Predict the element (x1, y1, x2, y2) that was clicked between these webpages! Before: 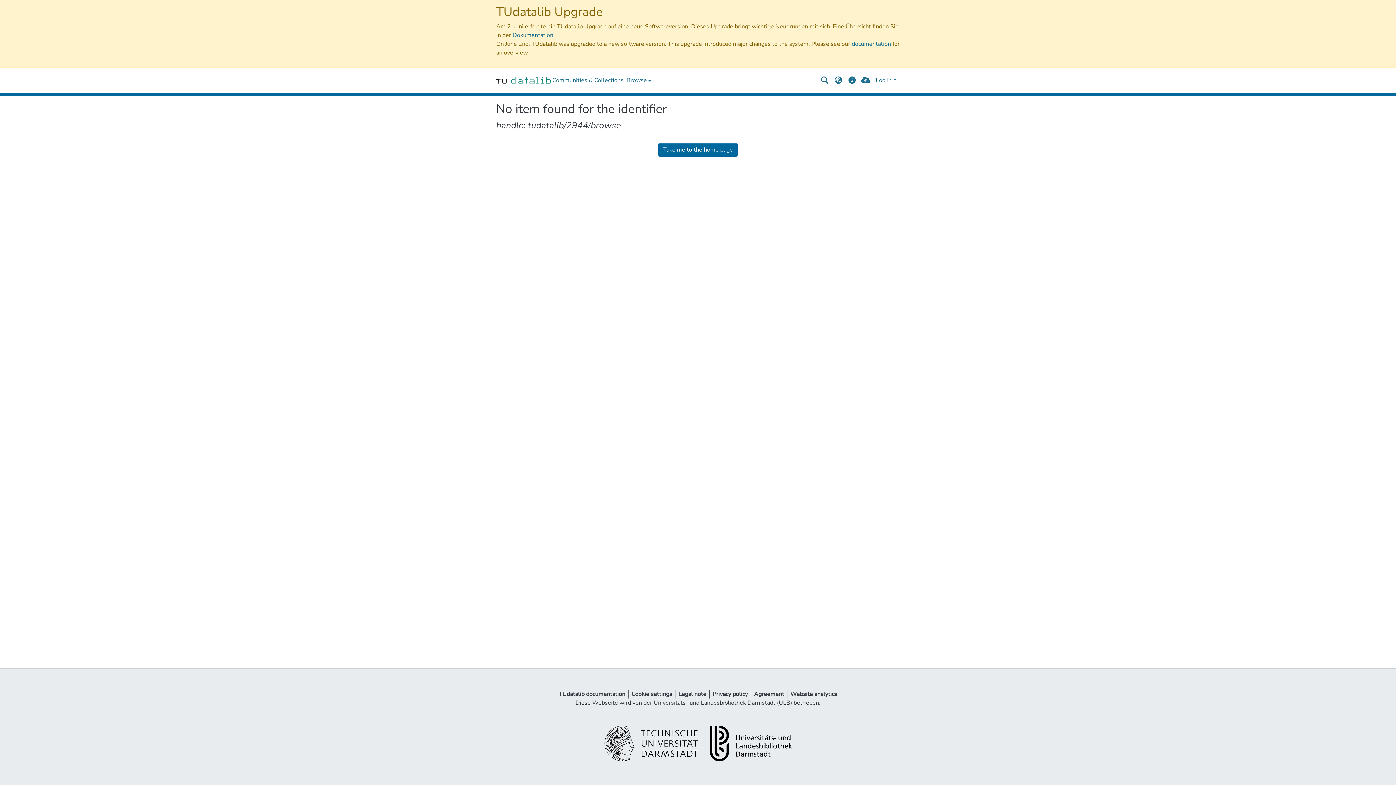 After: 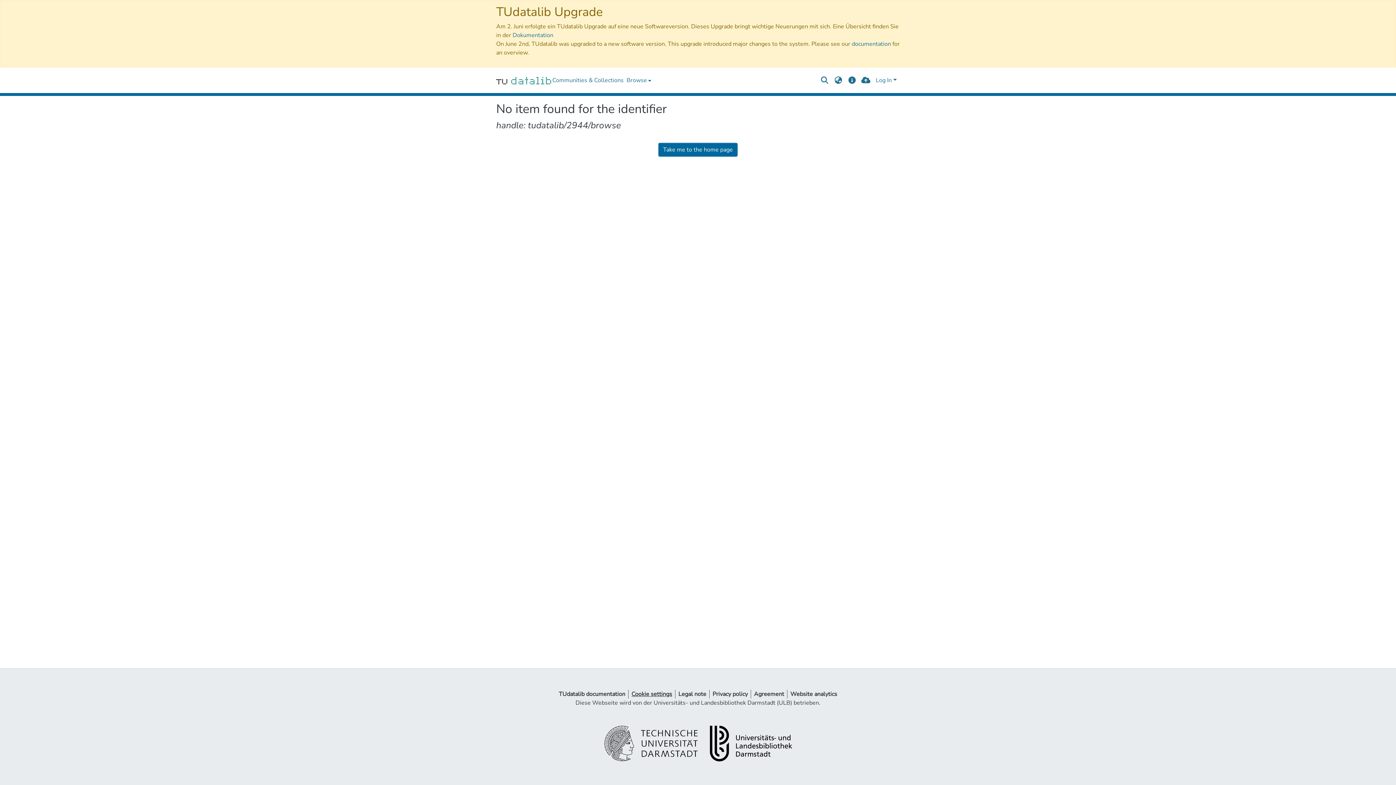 Action: label: Cookie settings bbox: (628, 690, 675, 698)